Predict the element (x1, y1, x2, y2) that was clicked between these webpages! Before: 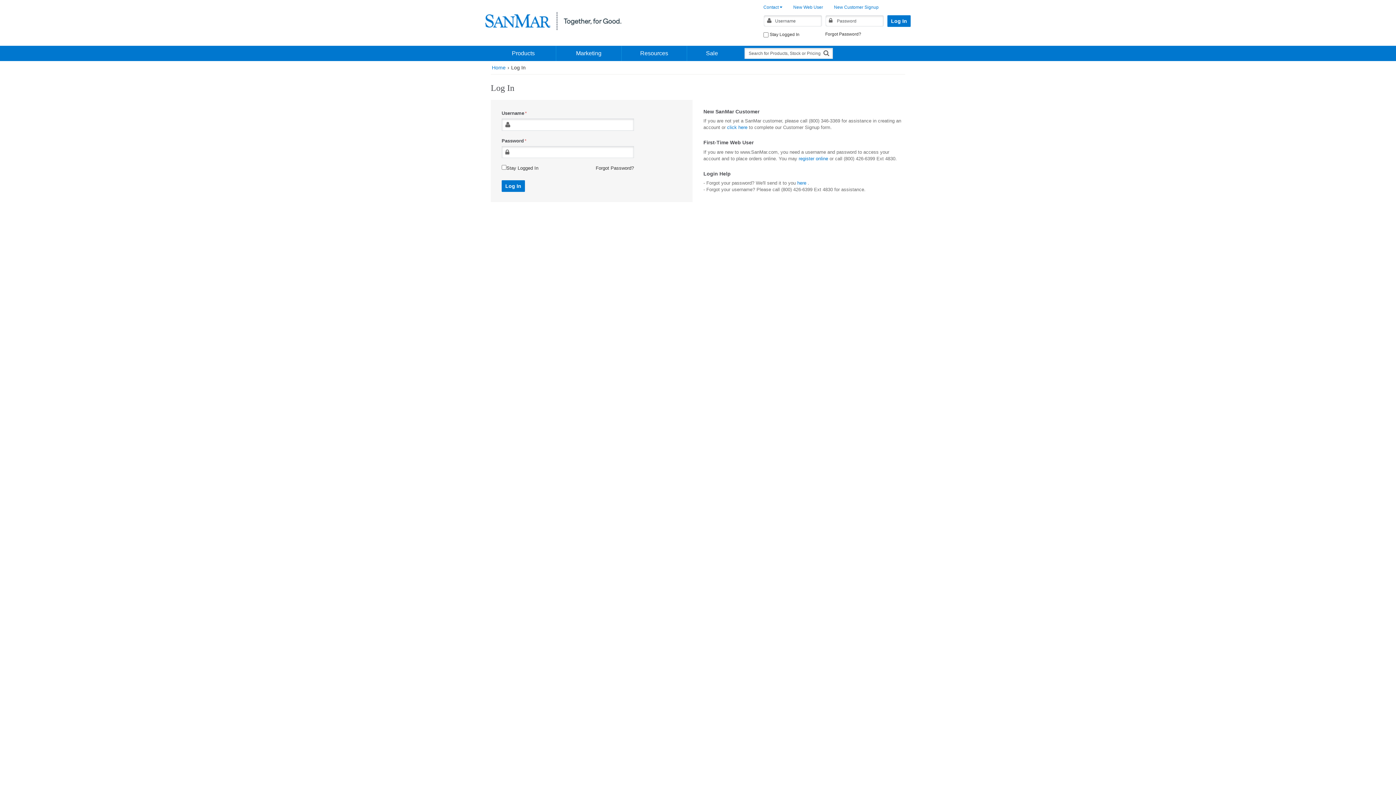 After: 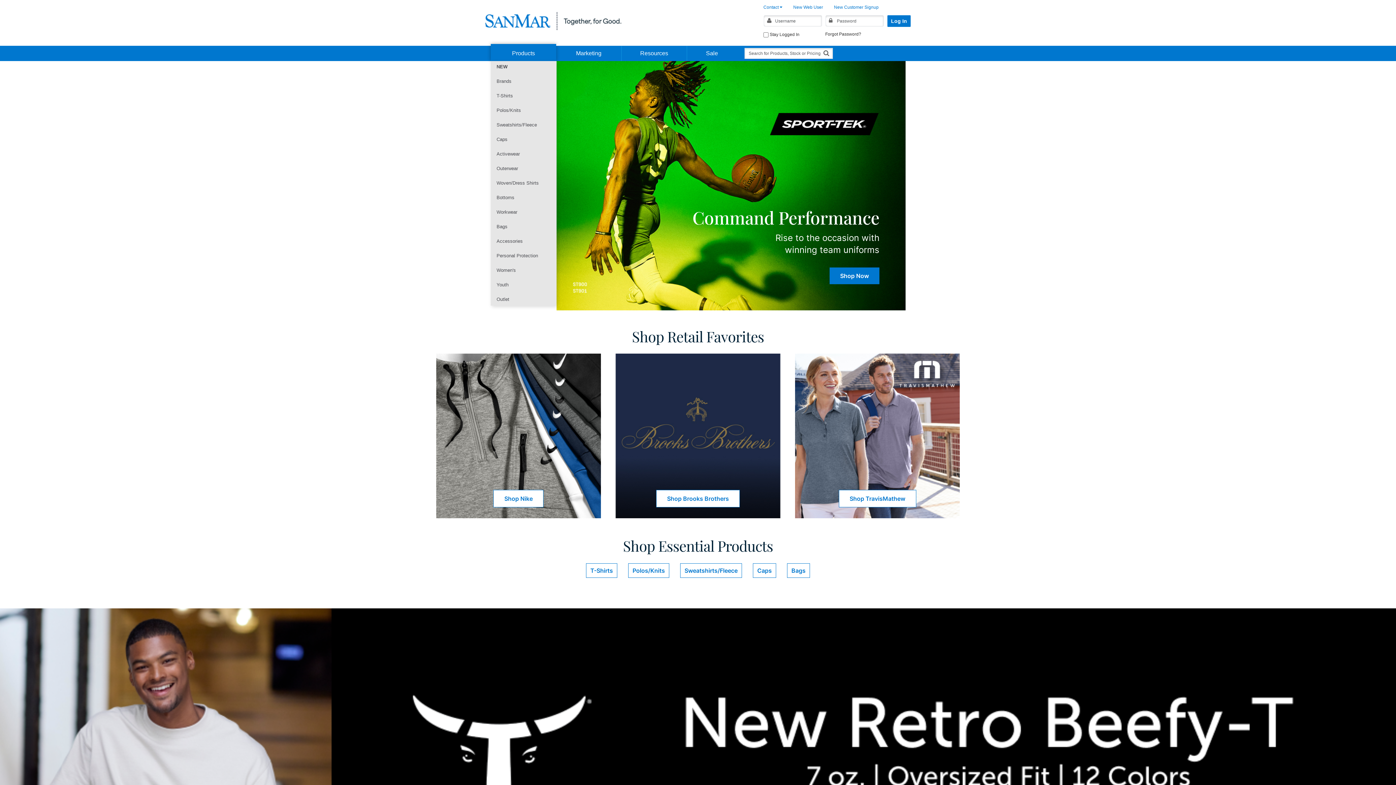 Action: bbox: (492, 64, 505, 70) label: Home